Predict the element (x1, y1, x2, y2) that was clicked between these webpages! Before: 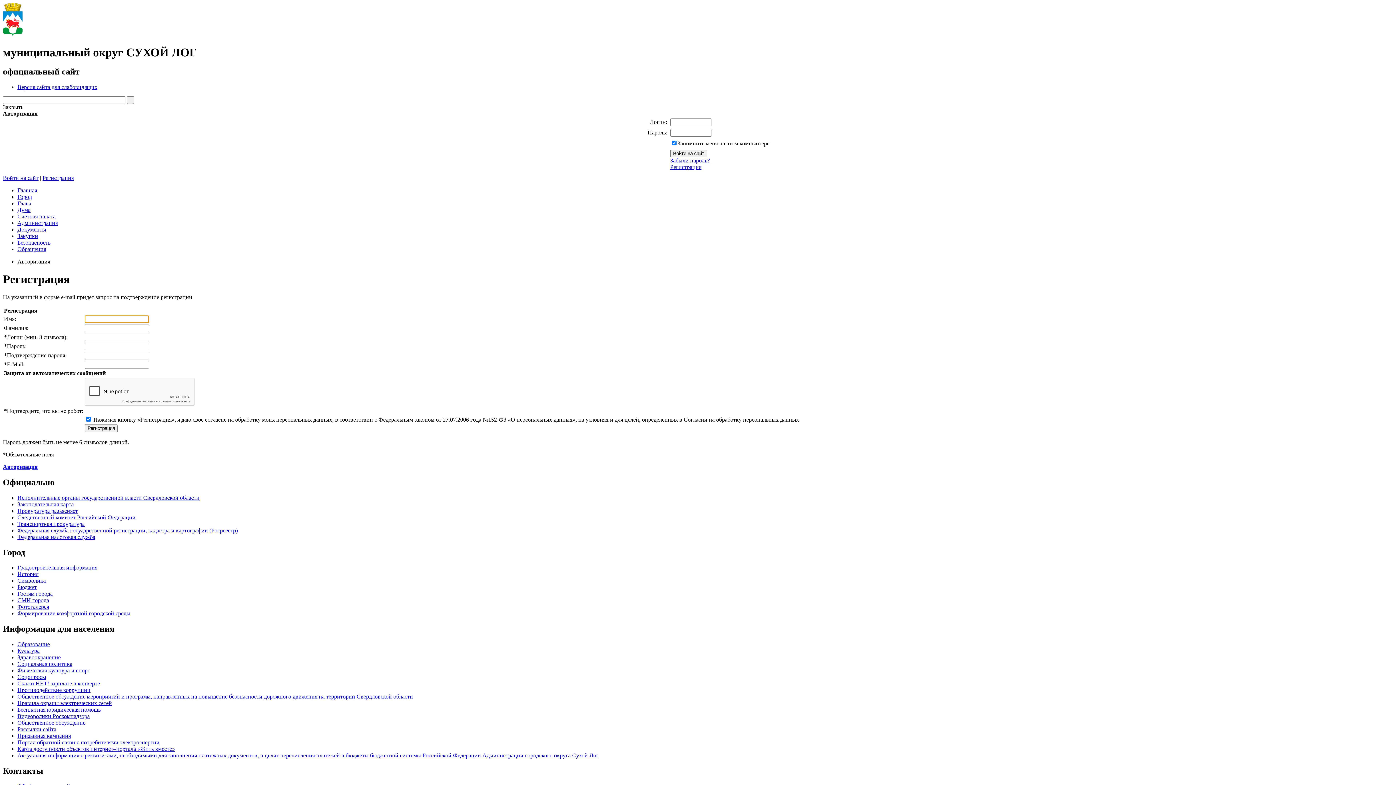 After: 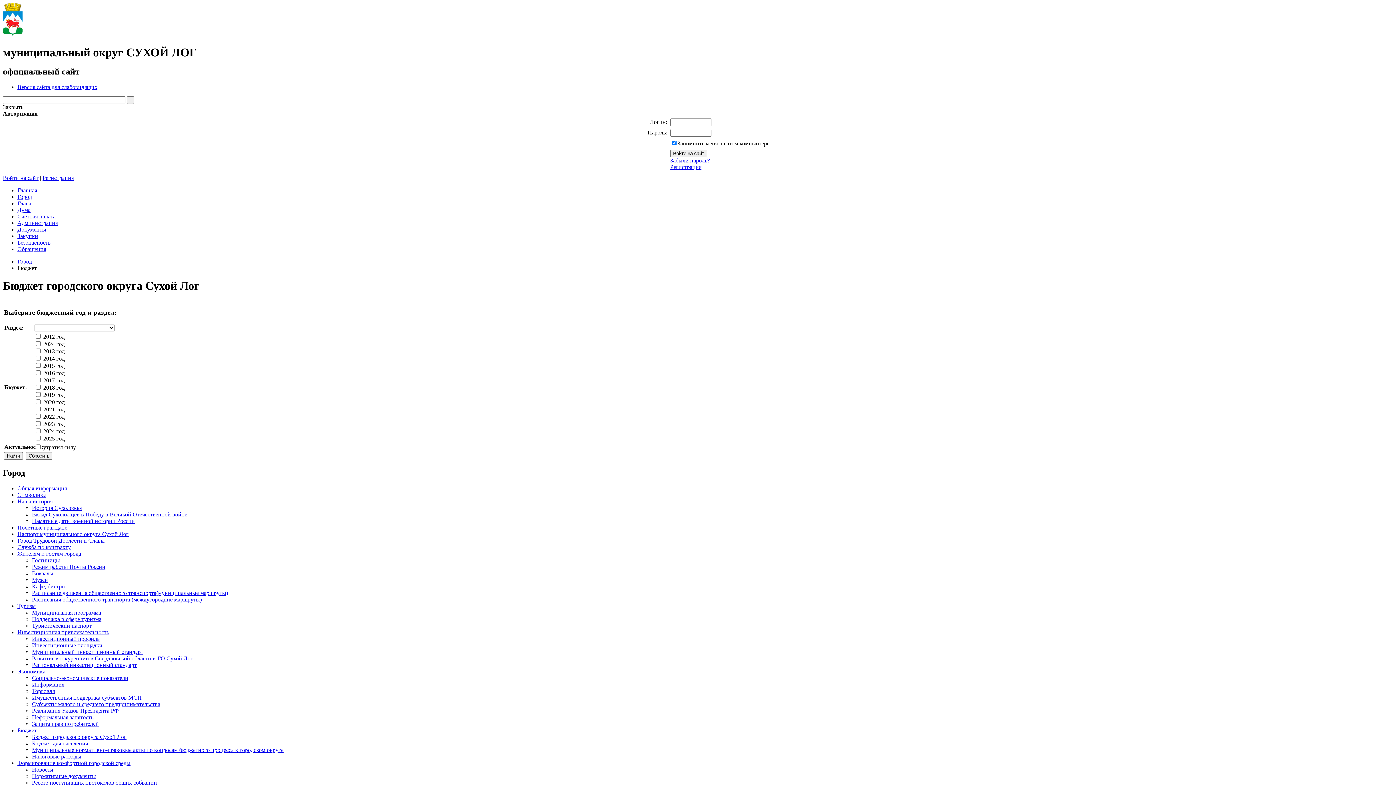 Action: label: Бюджет bbox: (17, 584, 36, 590)